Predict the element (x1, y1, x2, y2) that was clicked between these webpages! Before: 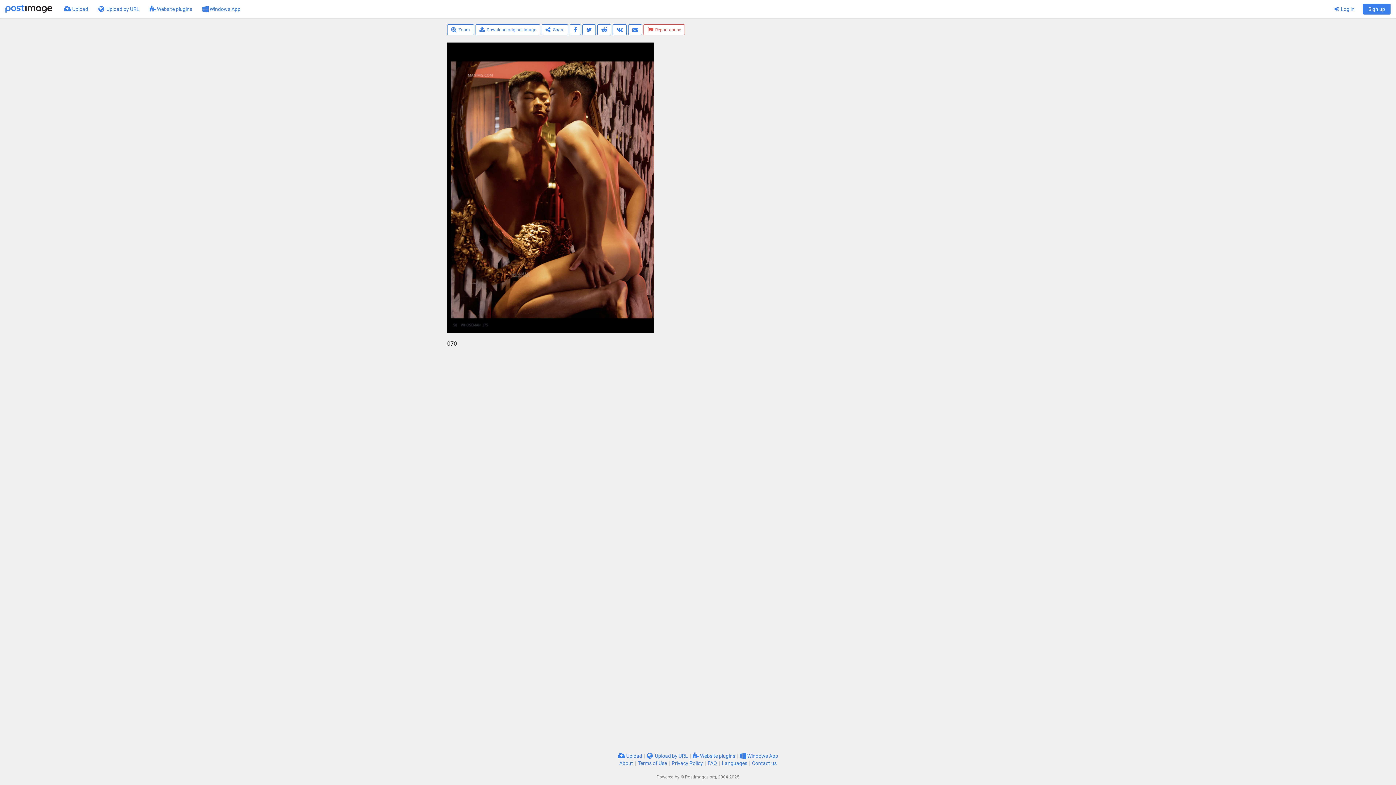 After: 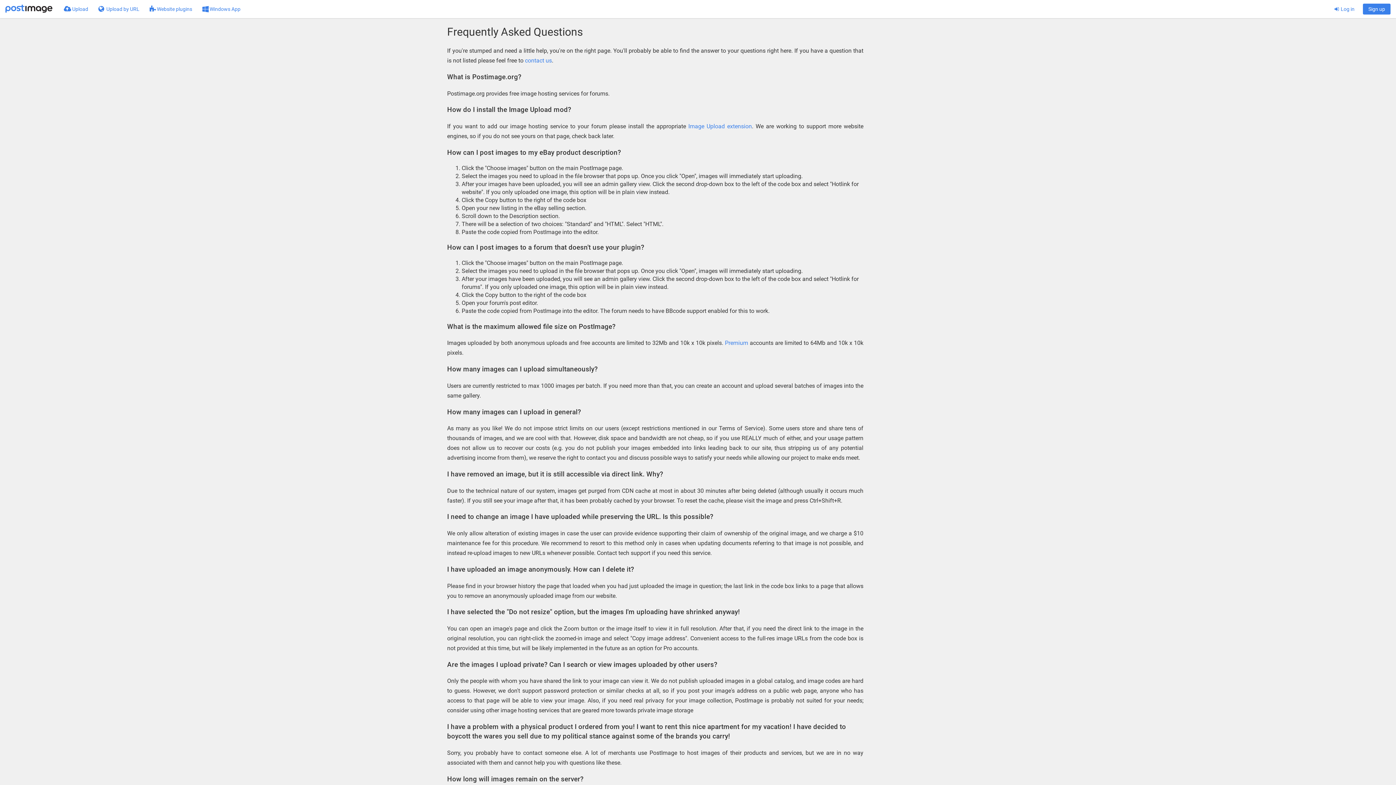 Action: label: FAQ bbox: (707, 760, 717, 766)